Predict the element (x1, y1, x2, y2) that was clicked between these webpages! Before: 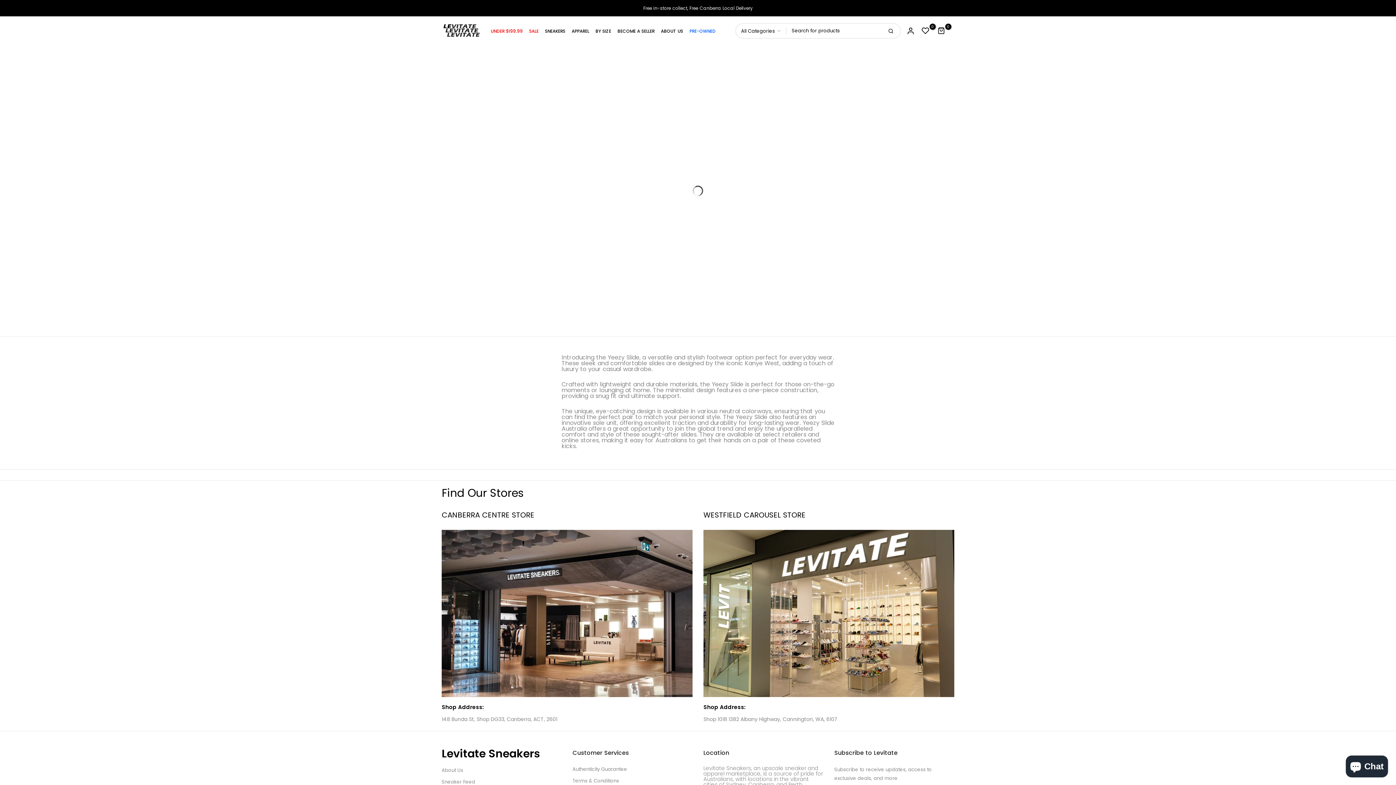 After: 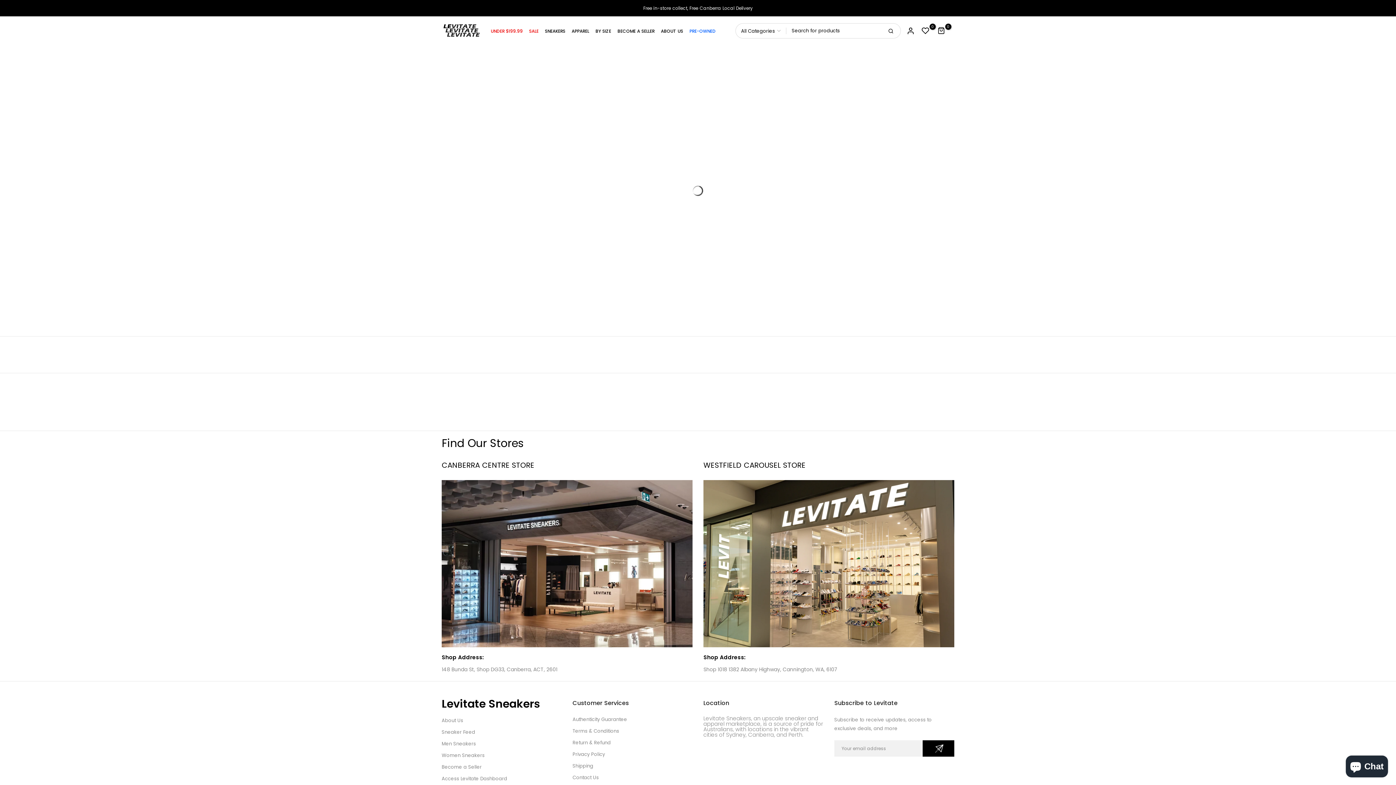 Action: bbox: (490, 27, 526, 35) label: UNDER $199.99